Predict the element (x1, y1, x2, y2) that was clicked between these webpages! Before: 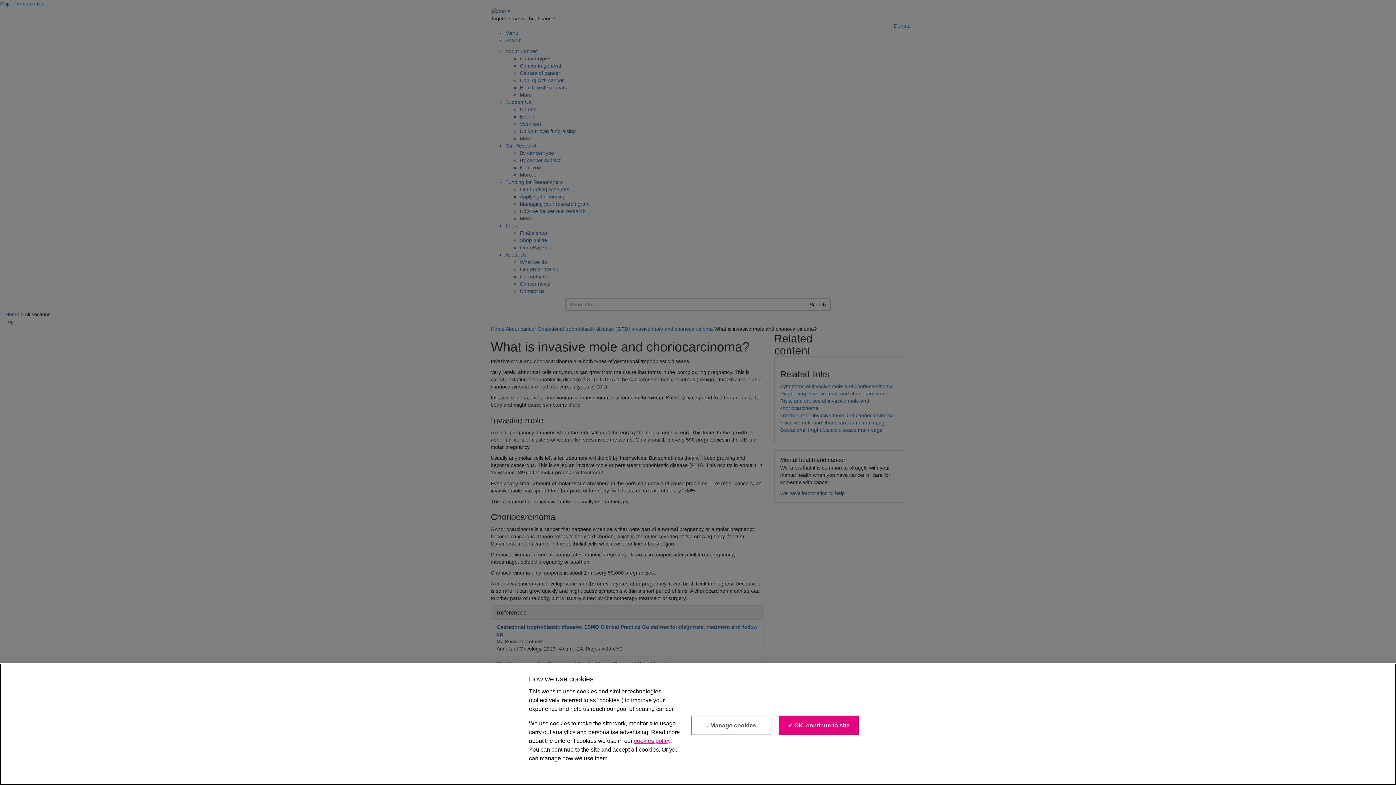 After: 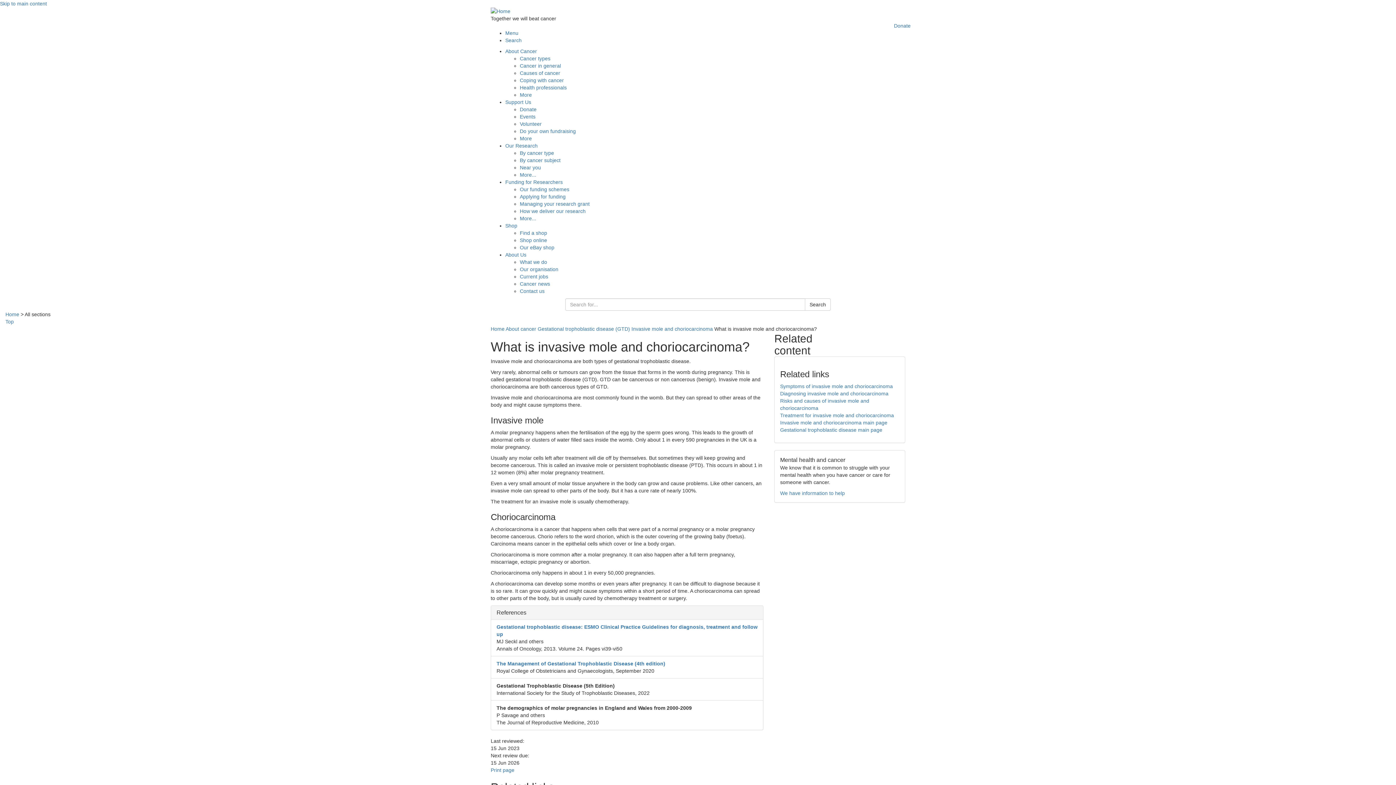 Action: bbox: (779, 715, 859, 735) label: ✓ OK, continue to site